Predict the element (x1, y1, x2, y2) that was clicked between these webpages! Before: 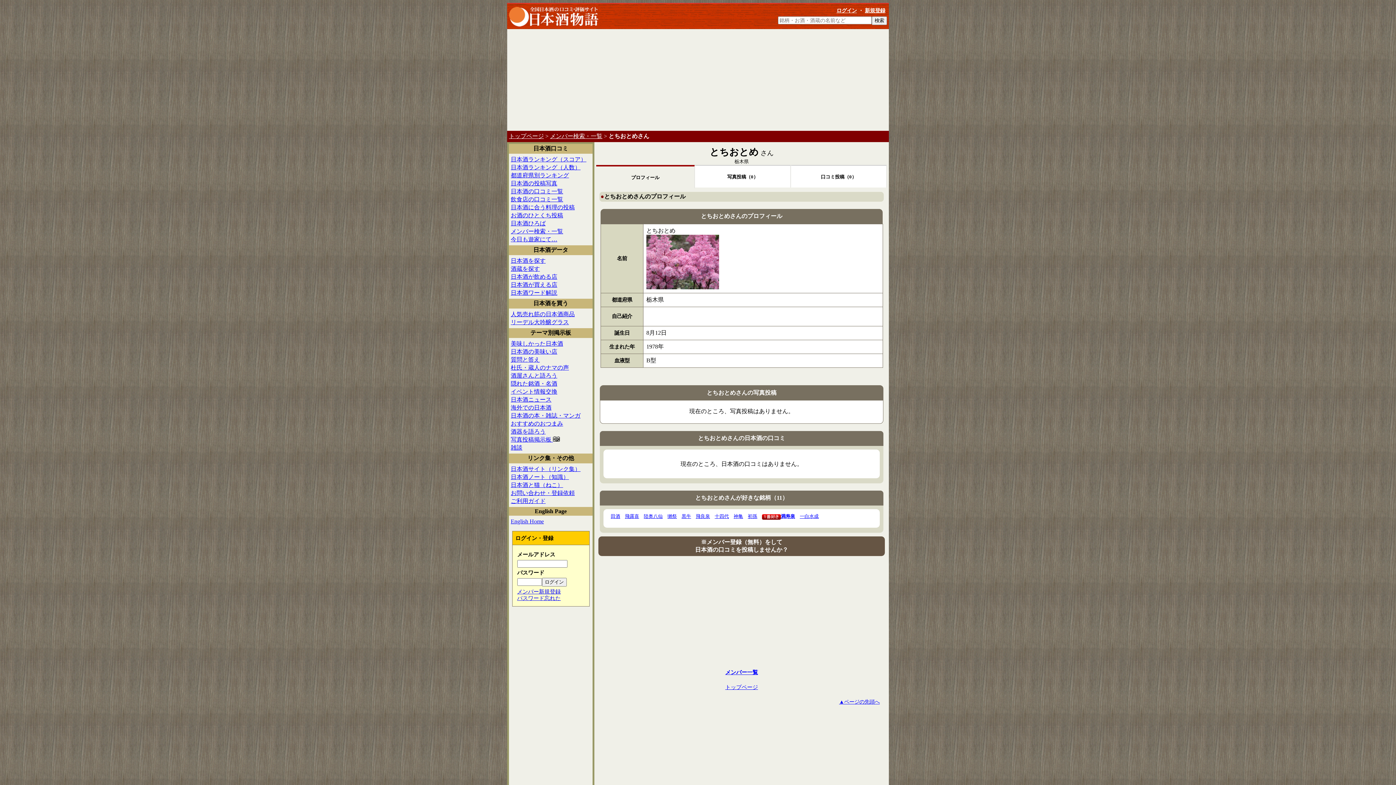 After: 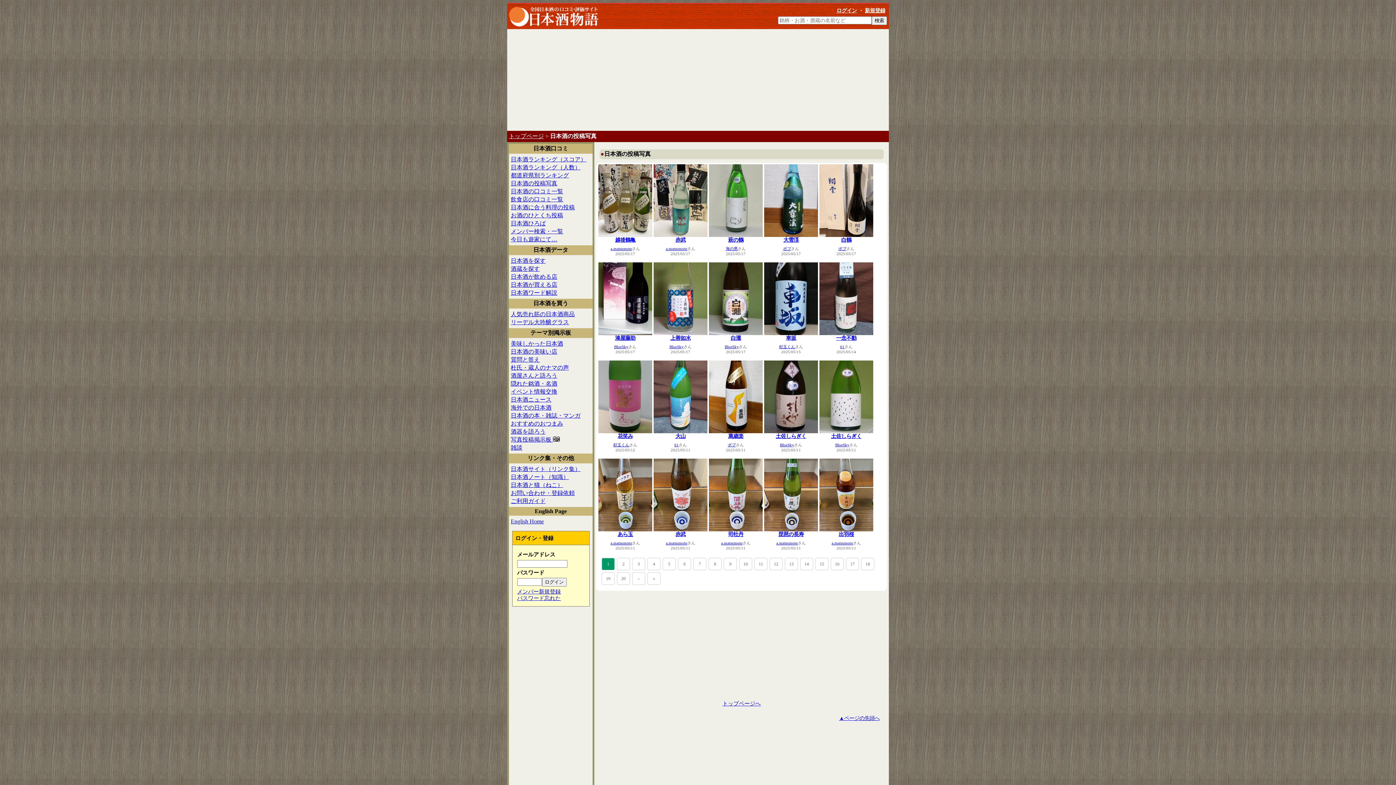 Action: label: 日本酒の投稿写真 bbox: (510, 180, 557, 186)